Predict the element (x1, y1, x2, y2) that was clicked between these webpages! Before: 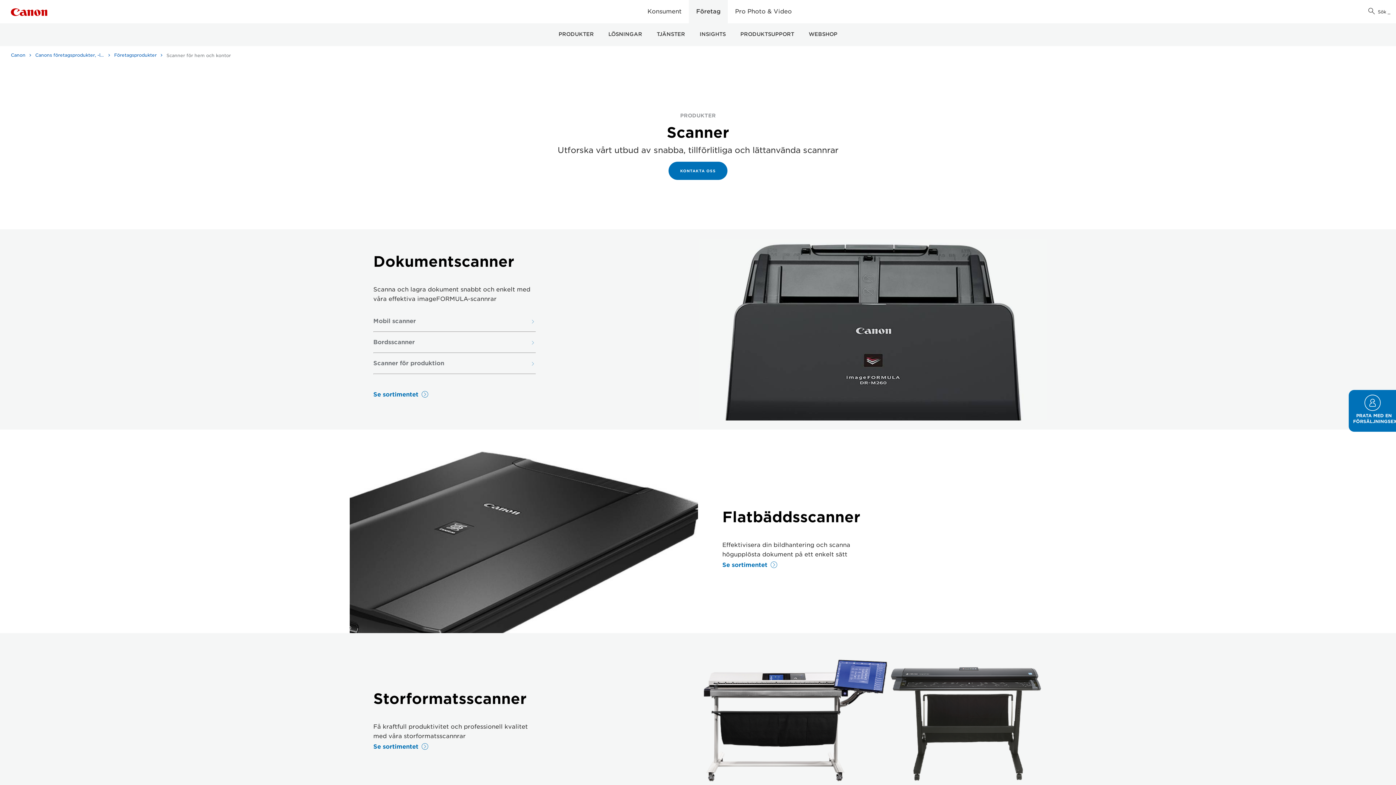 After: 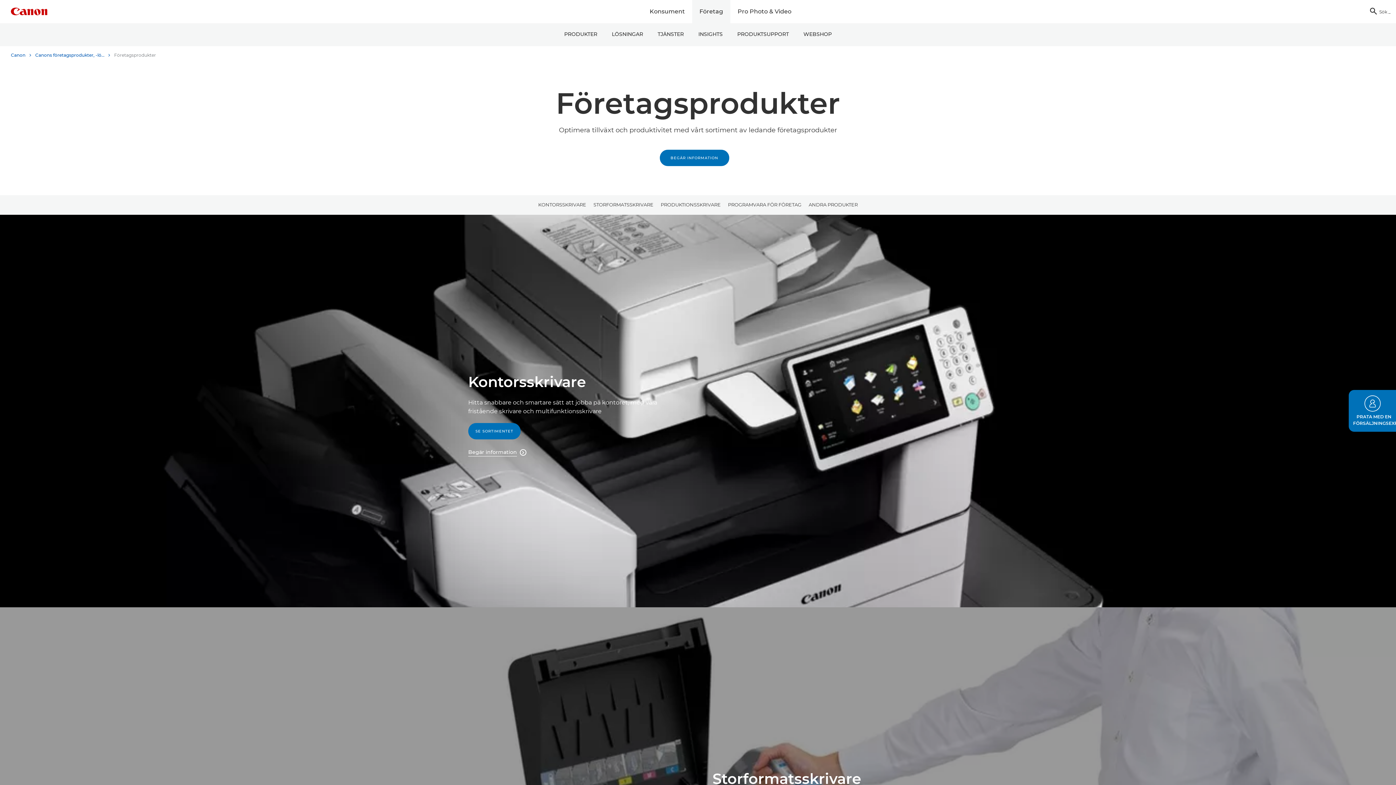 Action: bbox: (114, 49, 162, 60) label: Företagsprodukter